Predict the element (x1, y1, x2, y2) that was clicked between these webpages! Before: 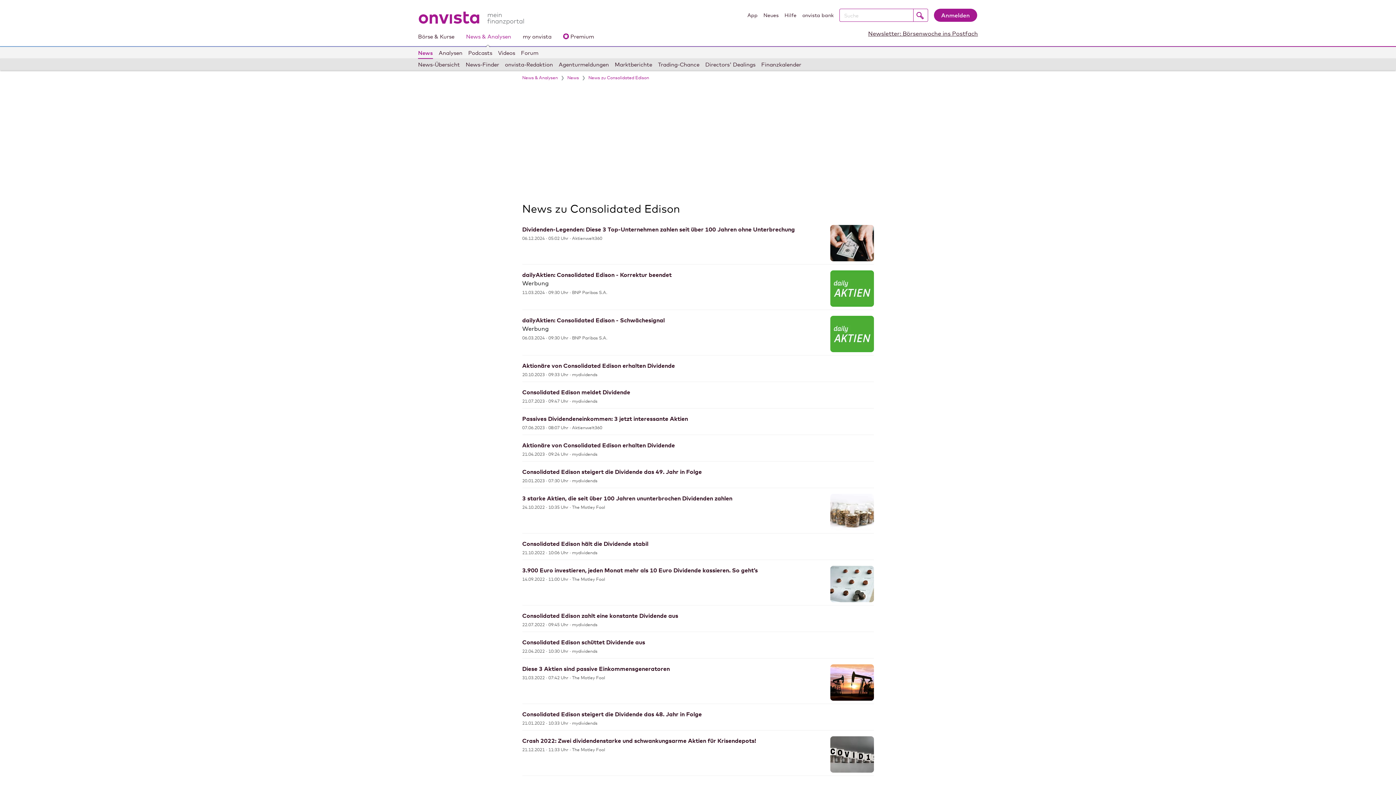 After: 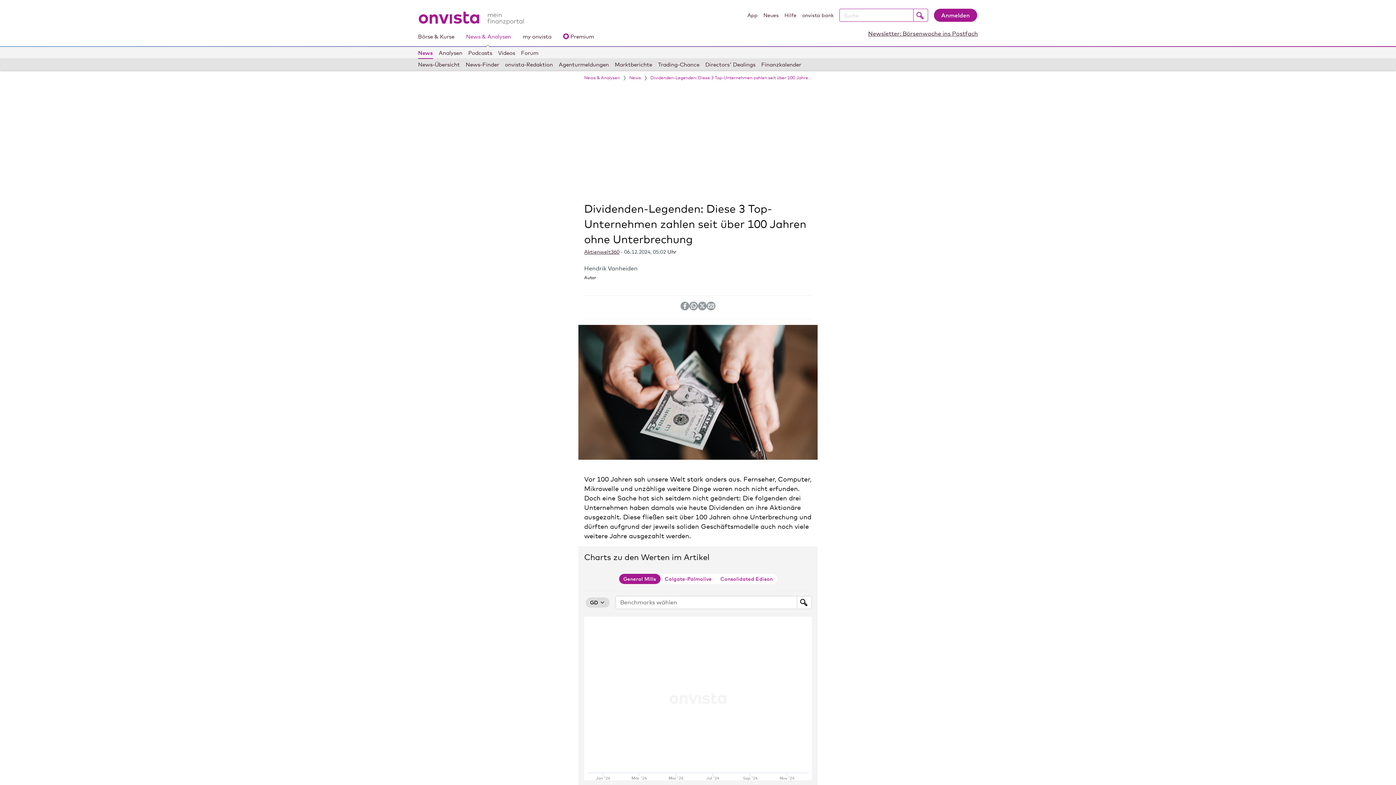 Action: bbox: (830, 225, 874, 261)